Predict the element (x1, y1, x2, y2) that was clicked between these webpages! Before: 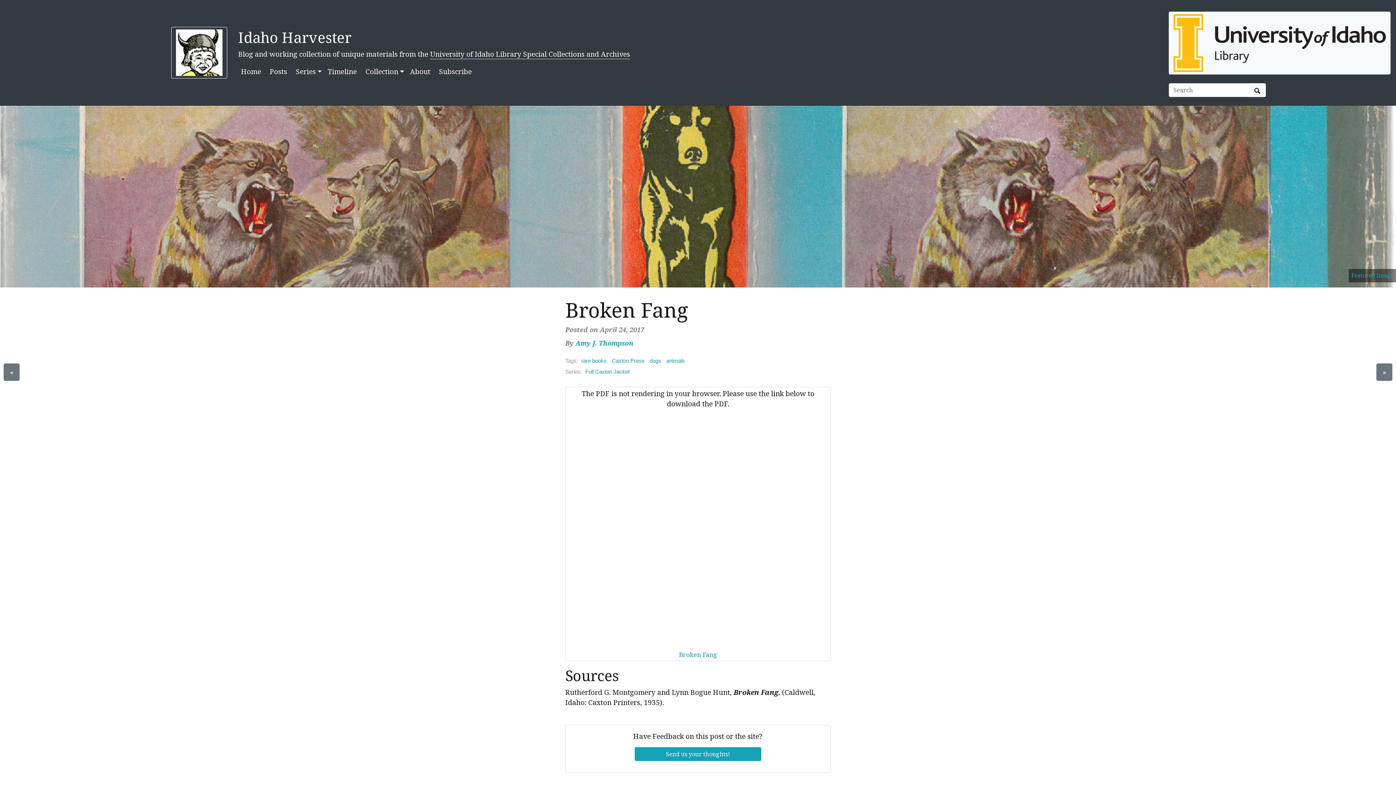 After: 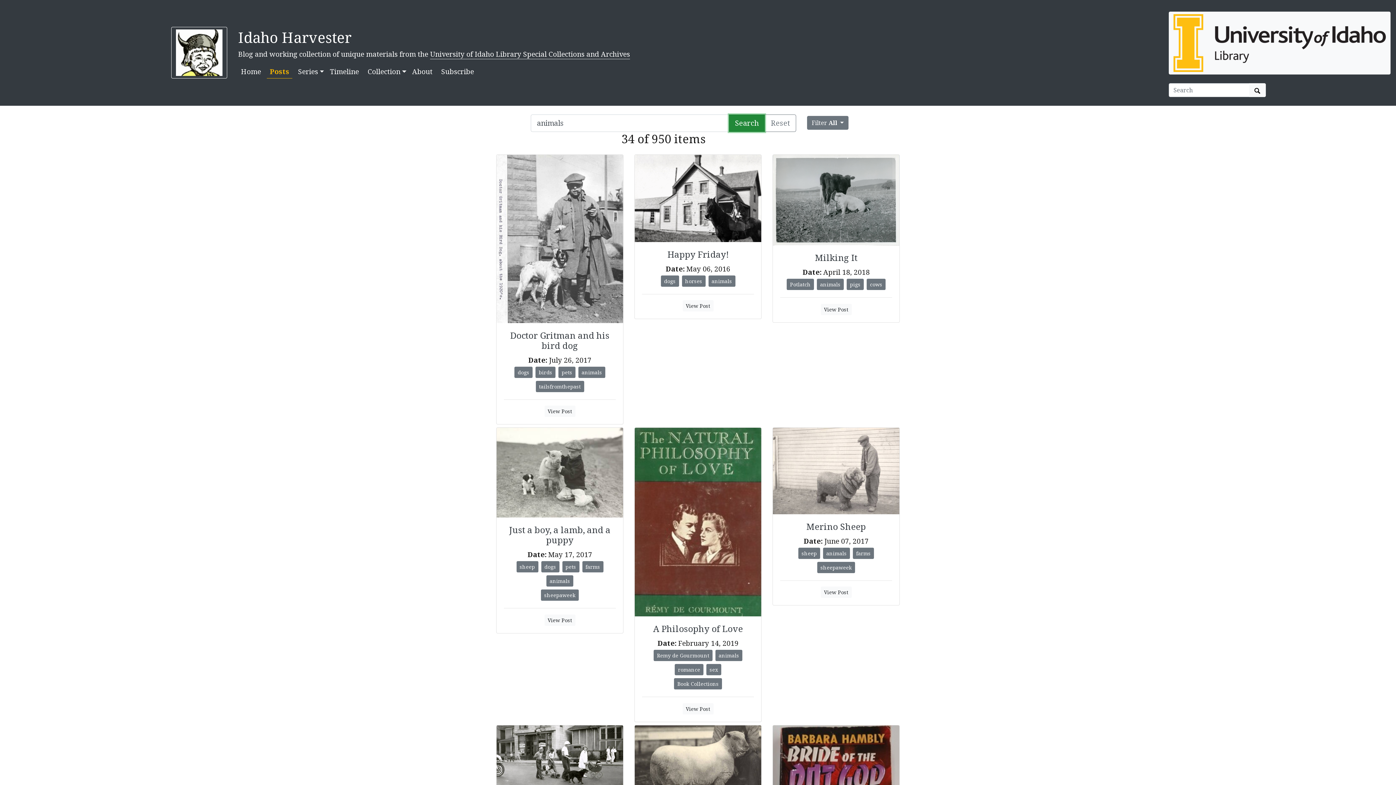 Action: label: animals bbox: (664, 357, 686, 363)